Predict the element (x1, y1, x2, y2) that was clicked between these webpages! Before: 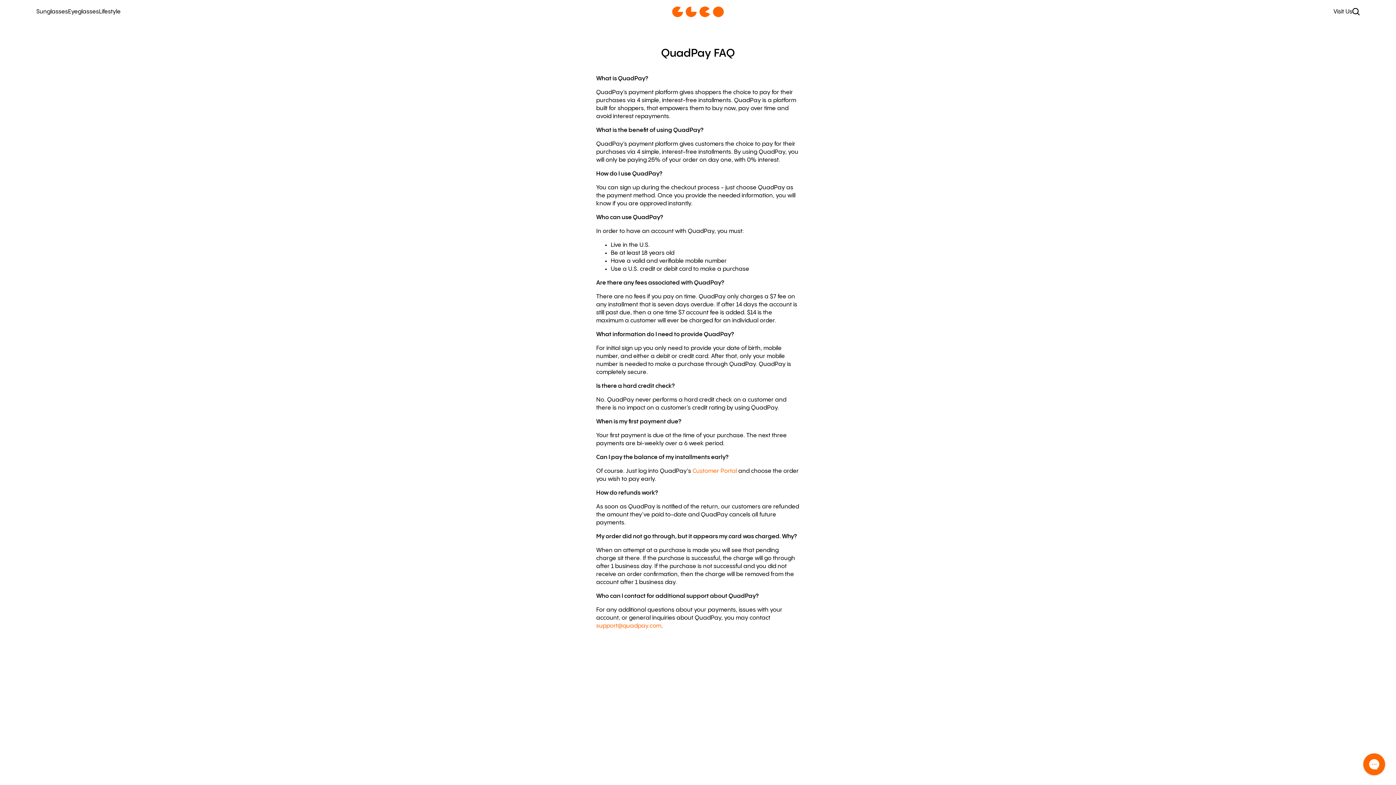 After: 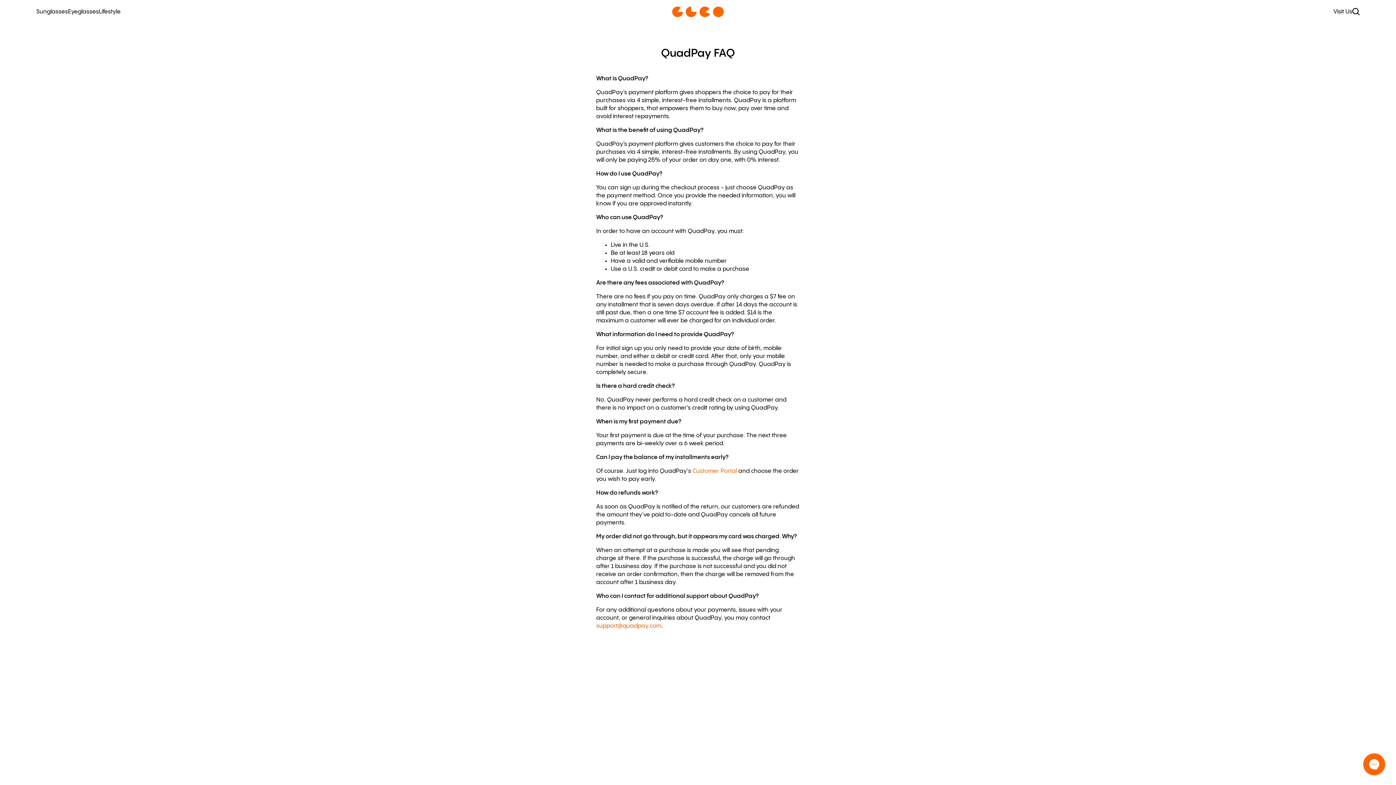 Action: bbox: (596, 623, 661, 629) label: Link opens in a new window